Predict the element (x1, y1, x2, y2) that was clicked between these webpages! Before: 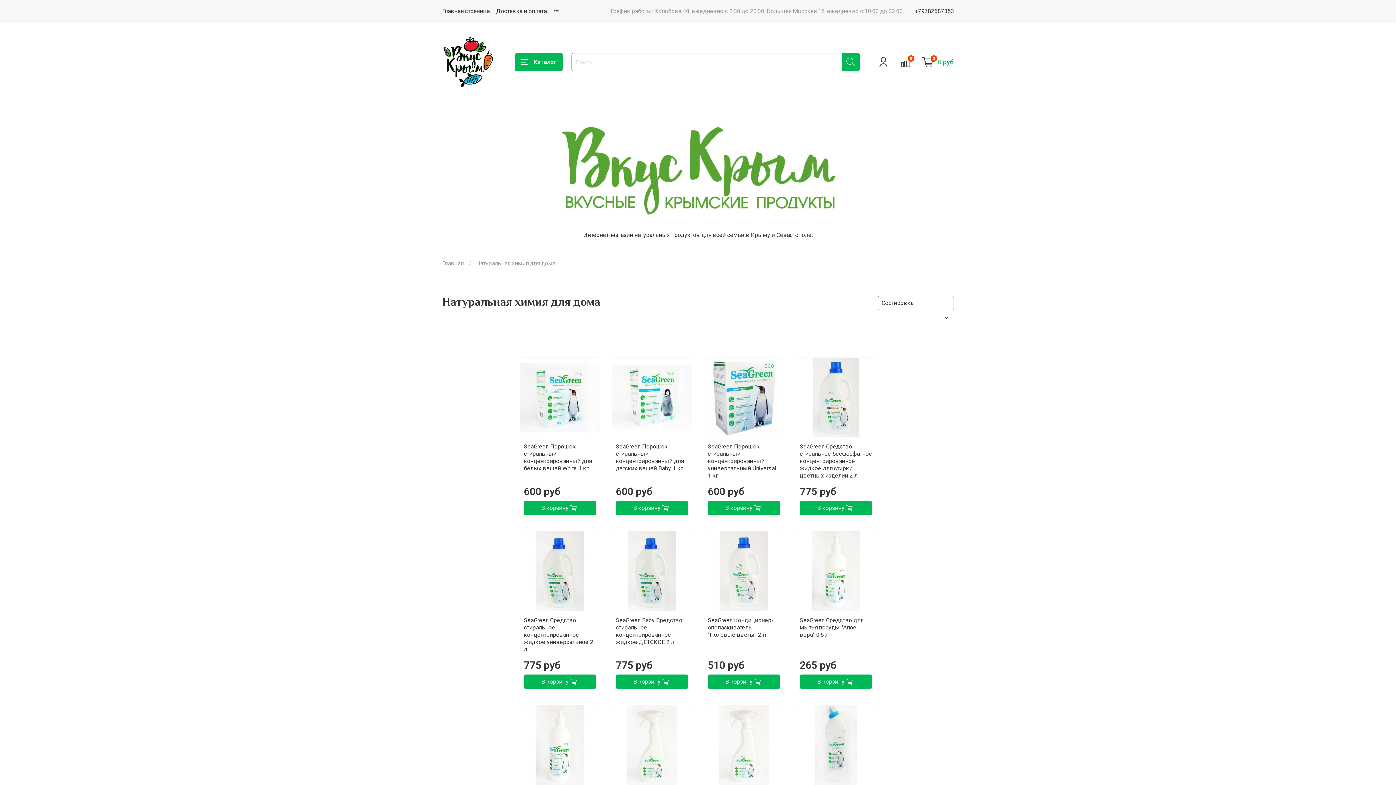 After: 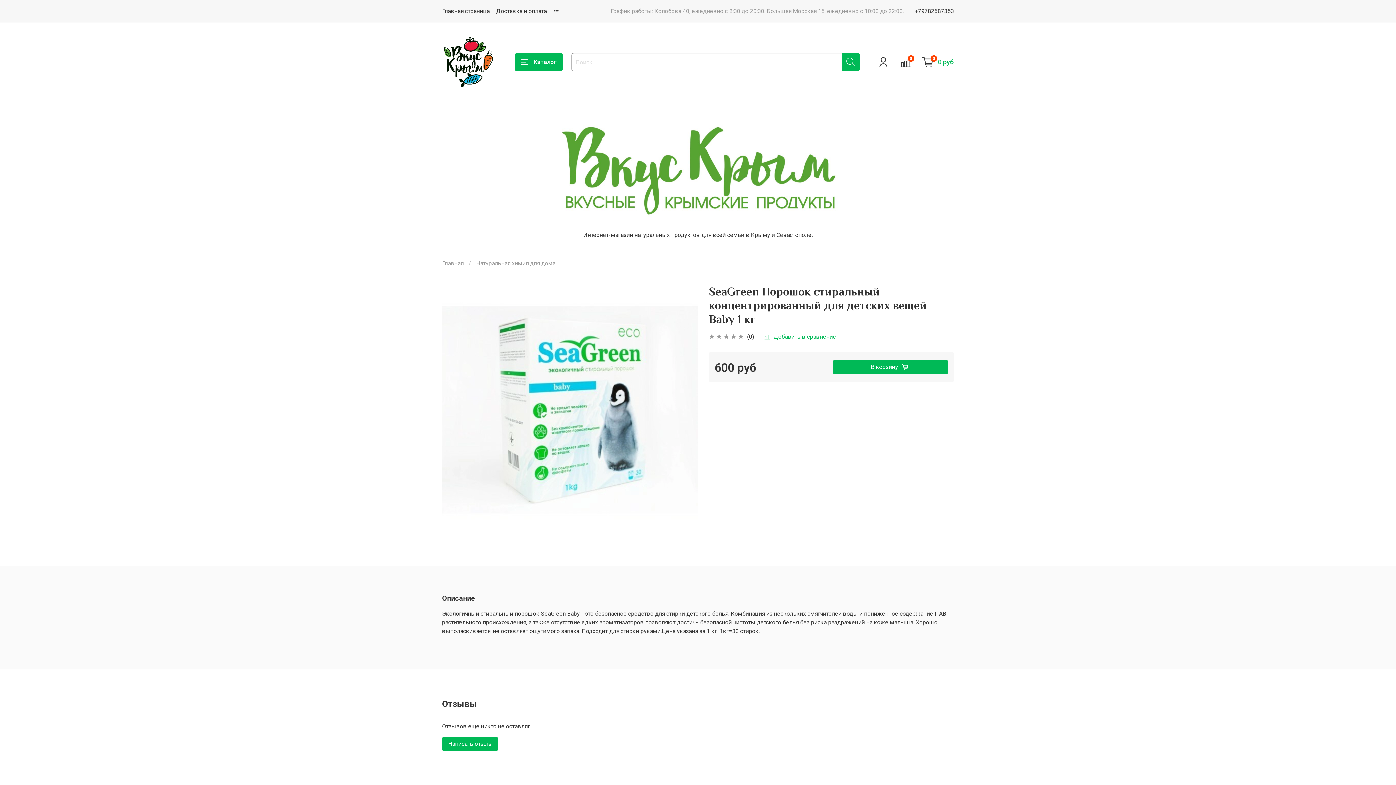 Action: bbox: (616, 443, 684, 472) label: SeaGreen Порошок стиральный концентрированный для детских вещей Baby 1 кг